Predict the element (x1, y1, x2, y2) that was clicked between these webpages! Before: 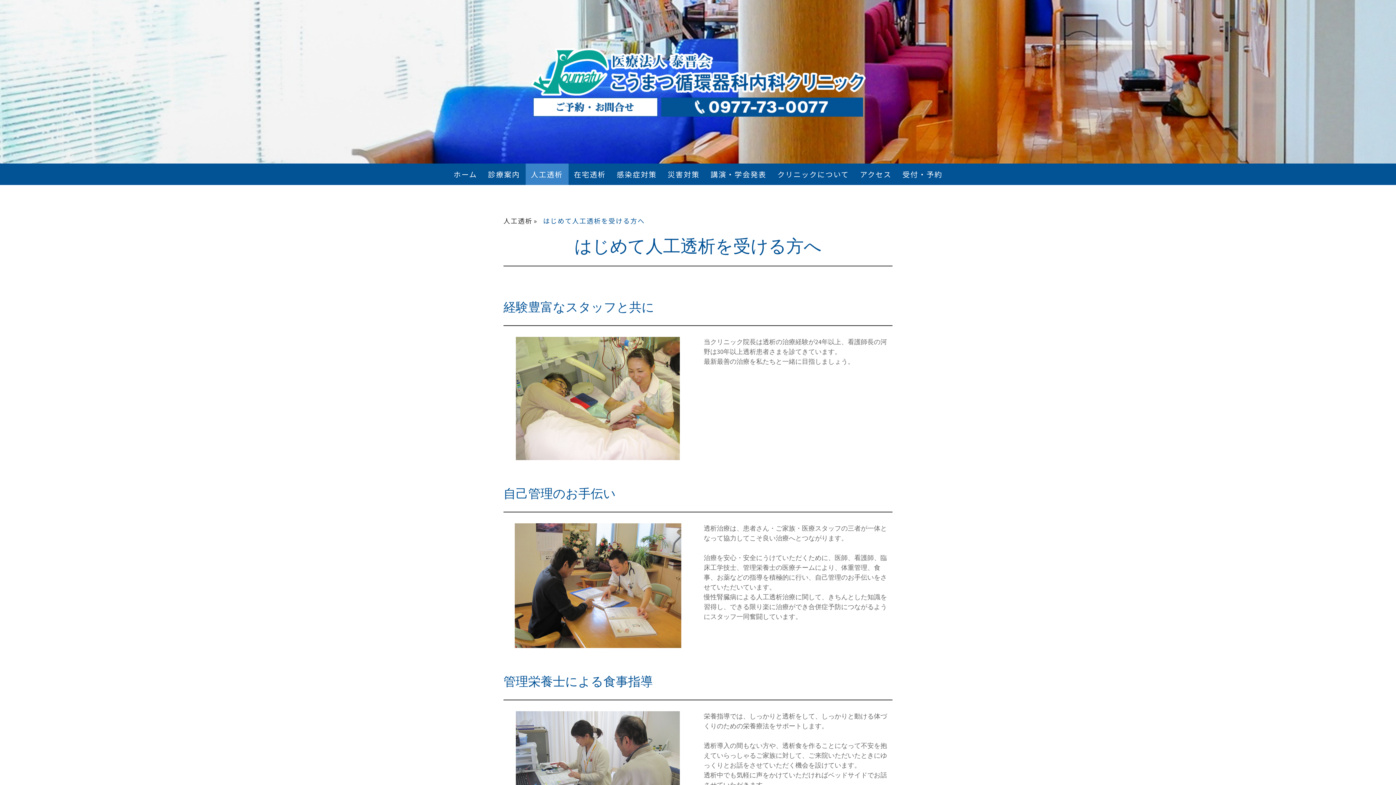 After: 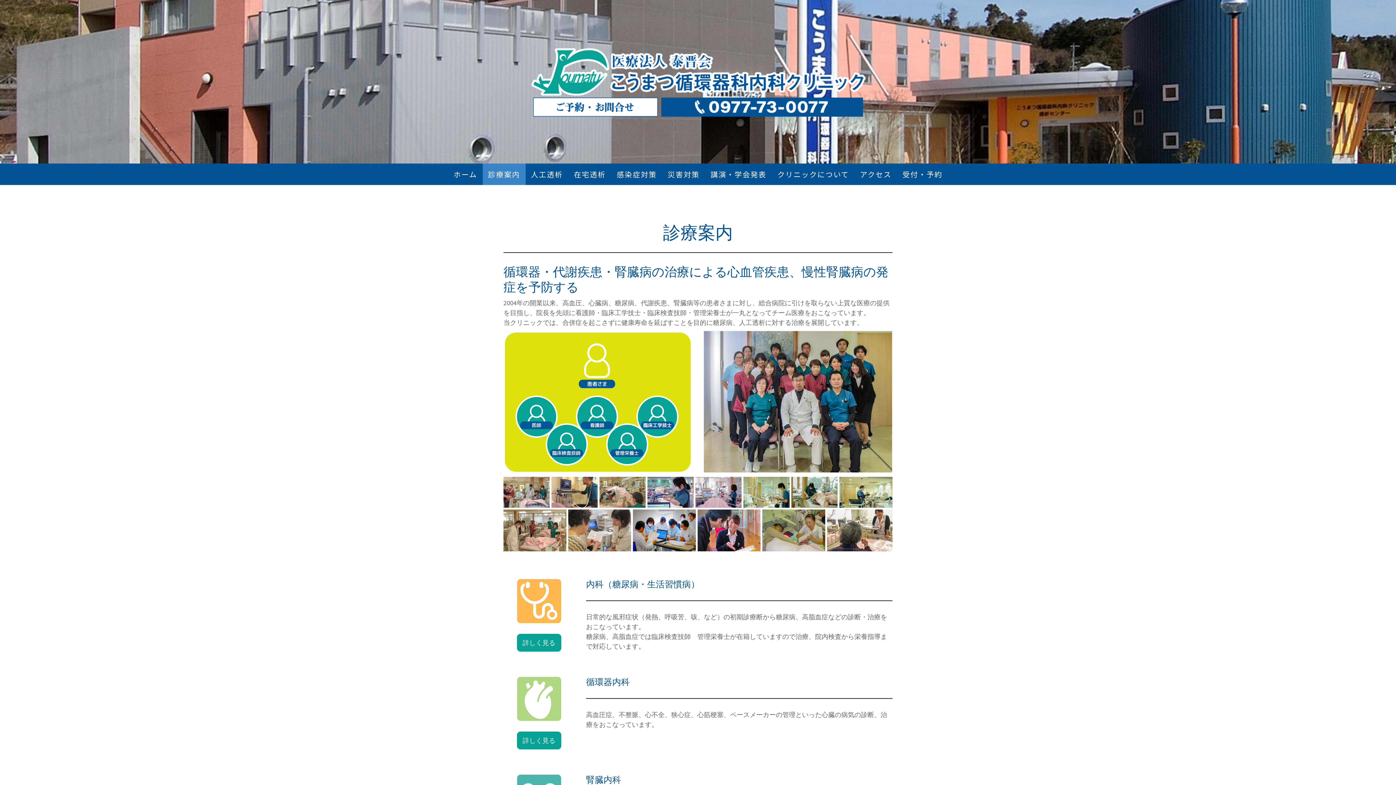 Action: label: 診療案内 bbox: (482, 163, 525, 185)